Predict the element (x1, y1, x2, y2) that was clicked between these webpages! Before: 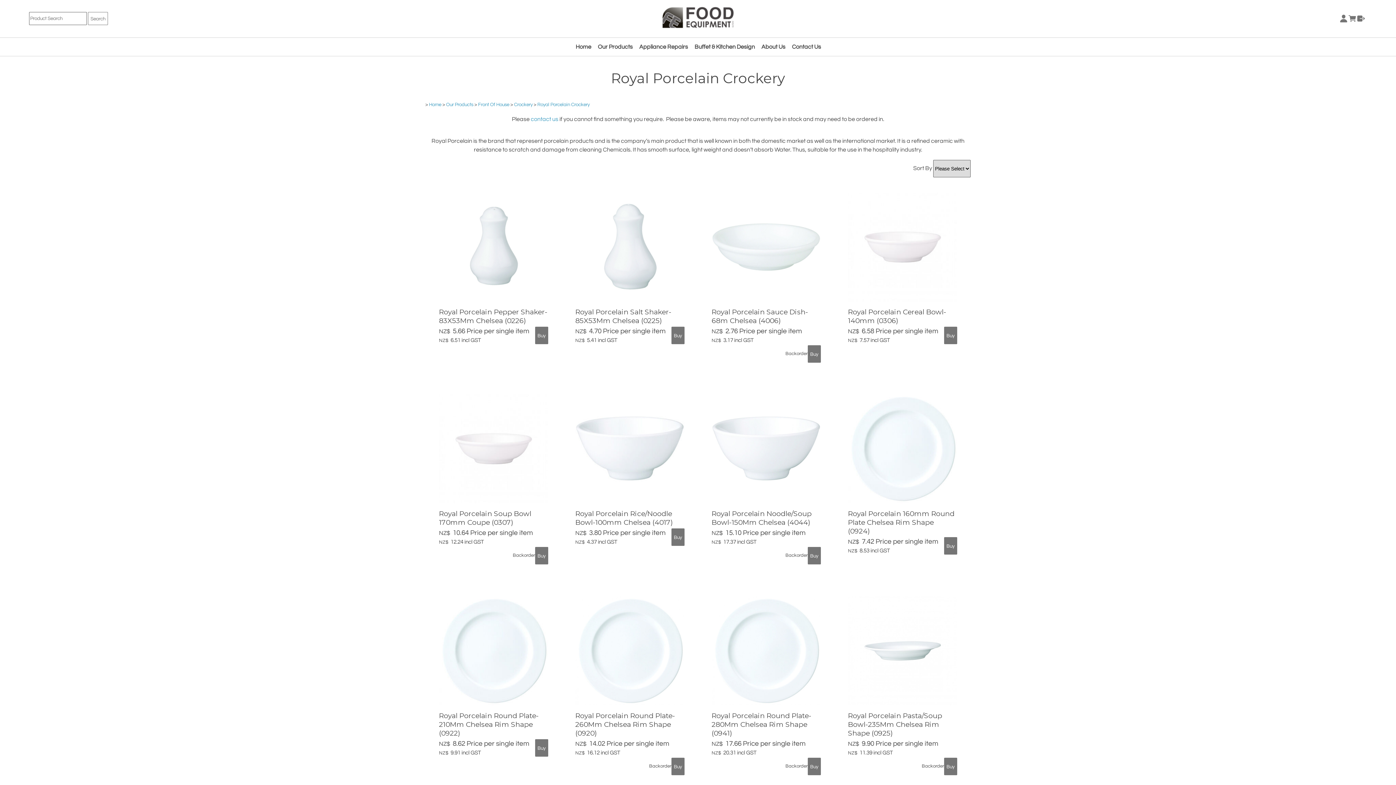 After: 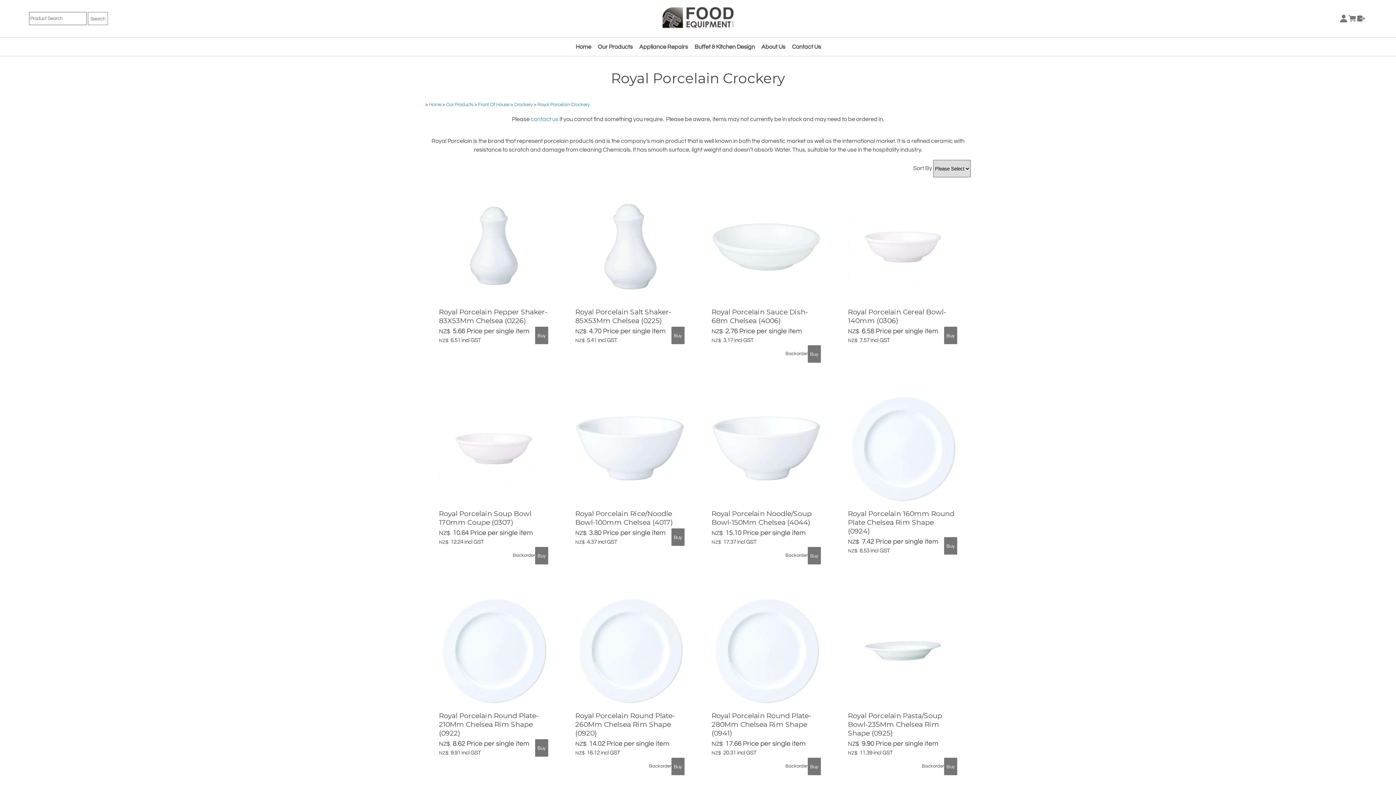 Action: bbox: (575, 711, 675, 737) label: Royal Porcelain Round Plate-260Mm Chelsea Rim Shape (0920)